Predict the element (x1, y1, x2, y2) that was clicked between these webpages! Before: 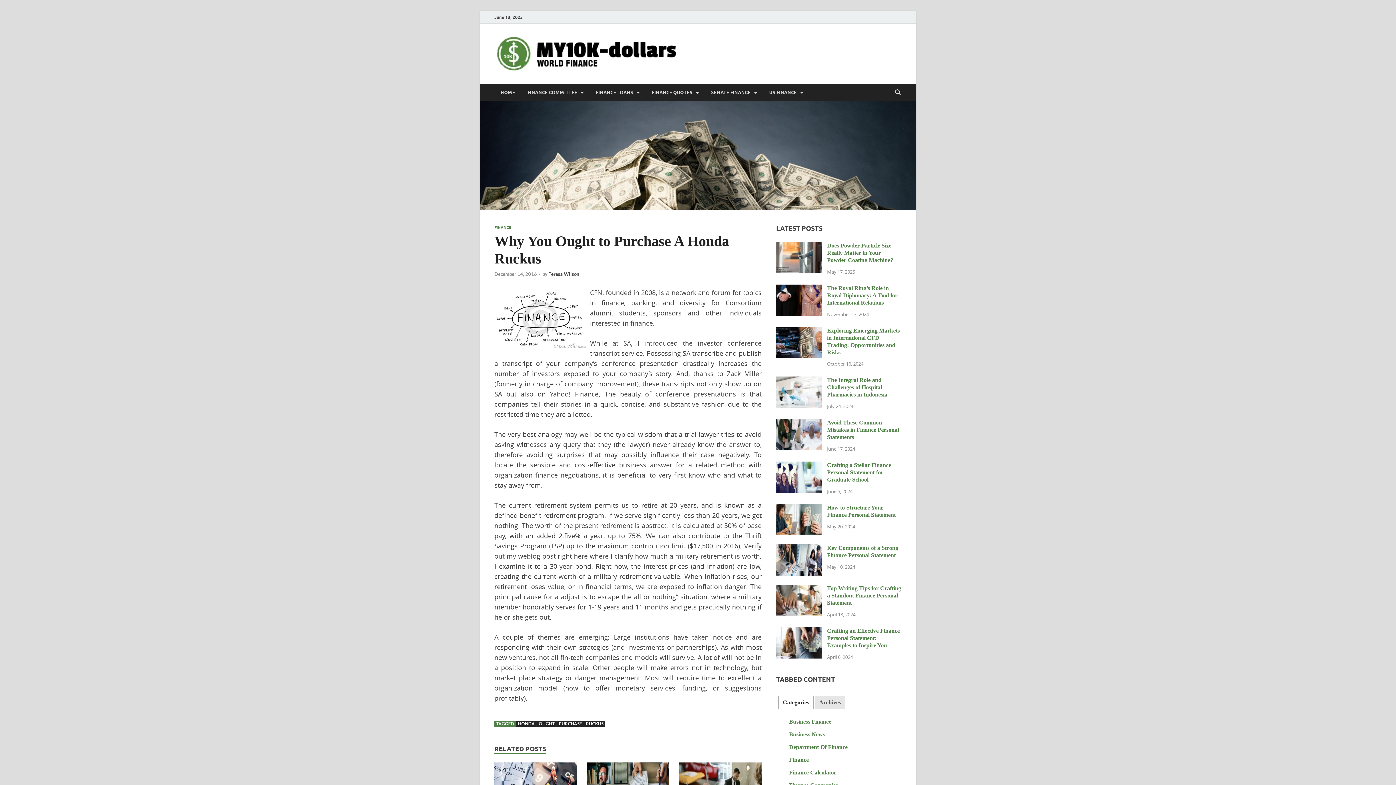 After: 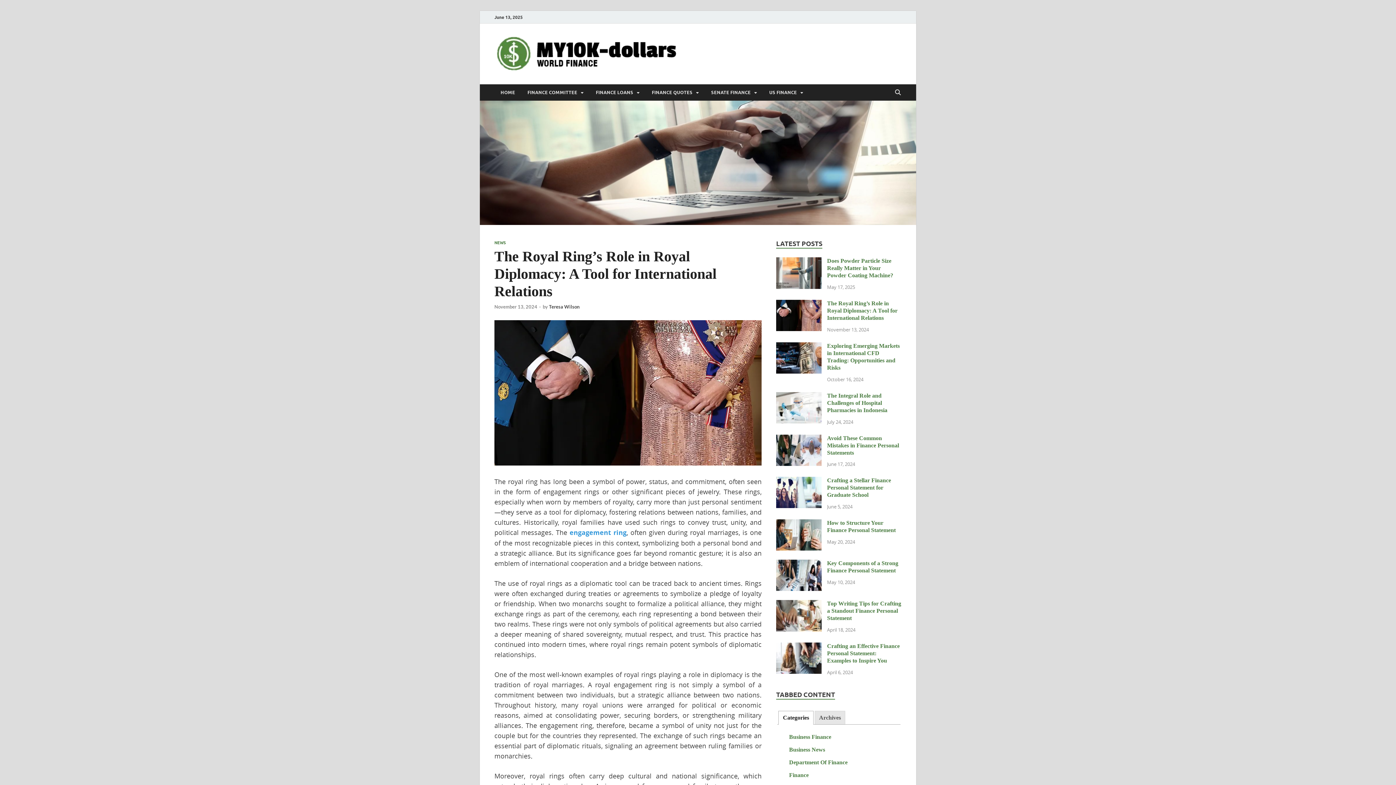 Action: bbox: (827, 285, 897, 305) label: The Royal Ring’s Role in Royal Diplomacy: A Tool for International Relations